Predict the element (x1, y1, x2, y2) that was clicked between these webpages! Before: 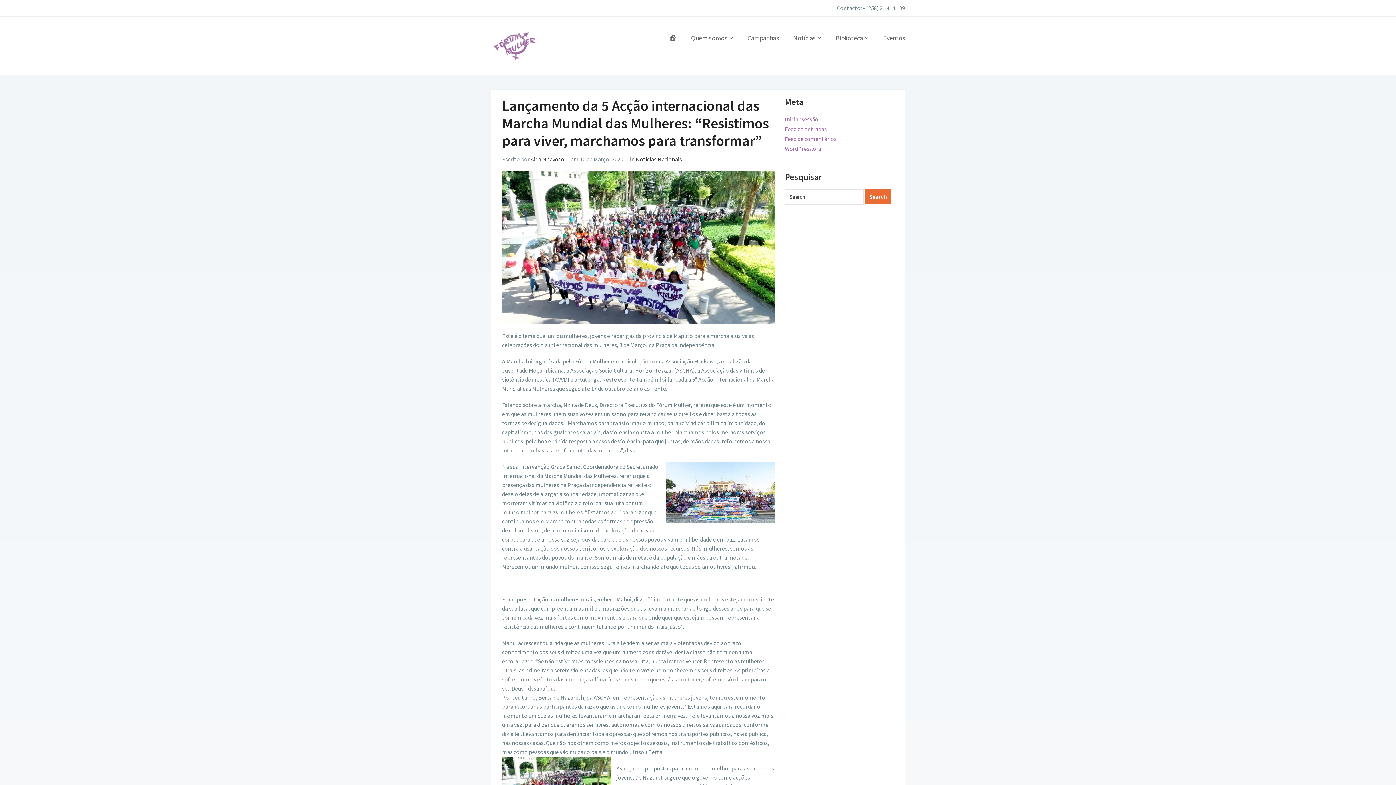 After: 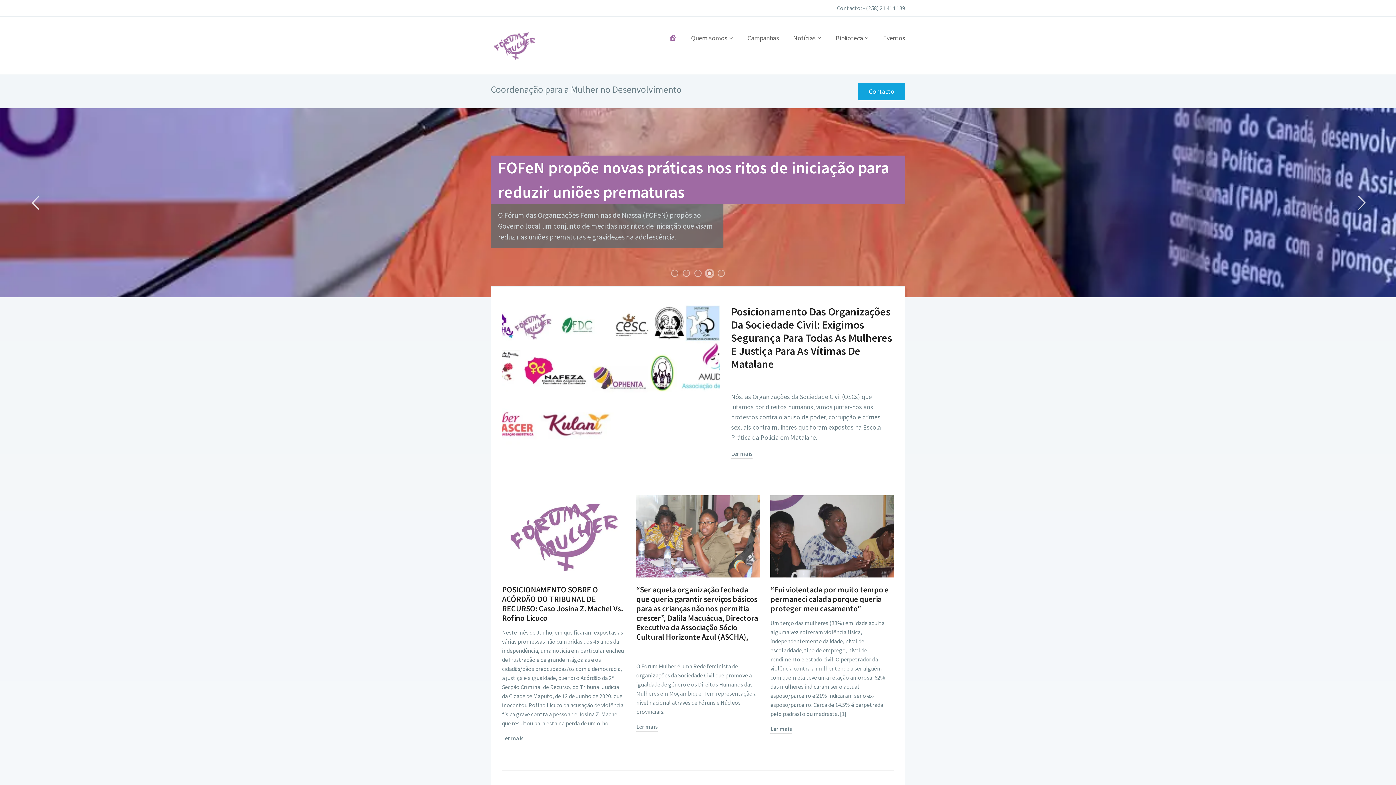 Action: bbox: (490, 41, 542, 48)